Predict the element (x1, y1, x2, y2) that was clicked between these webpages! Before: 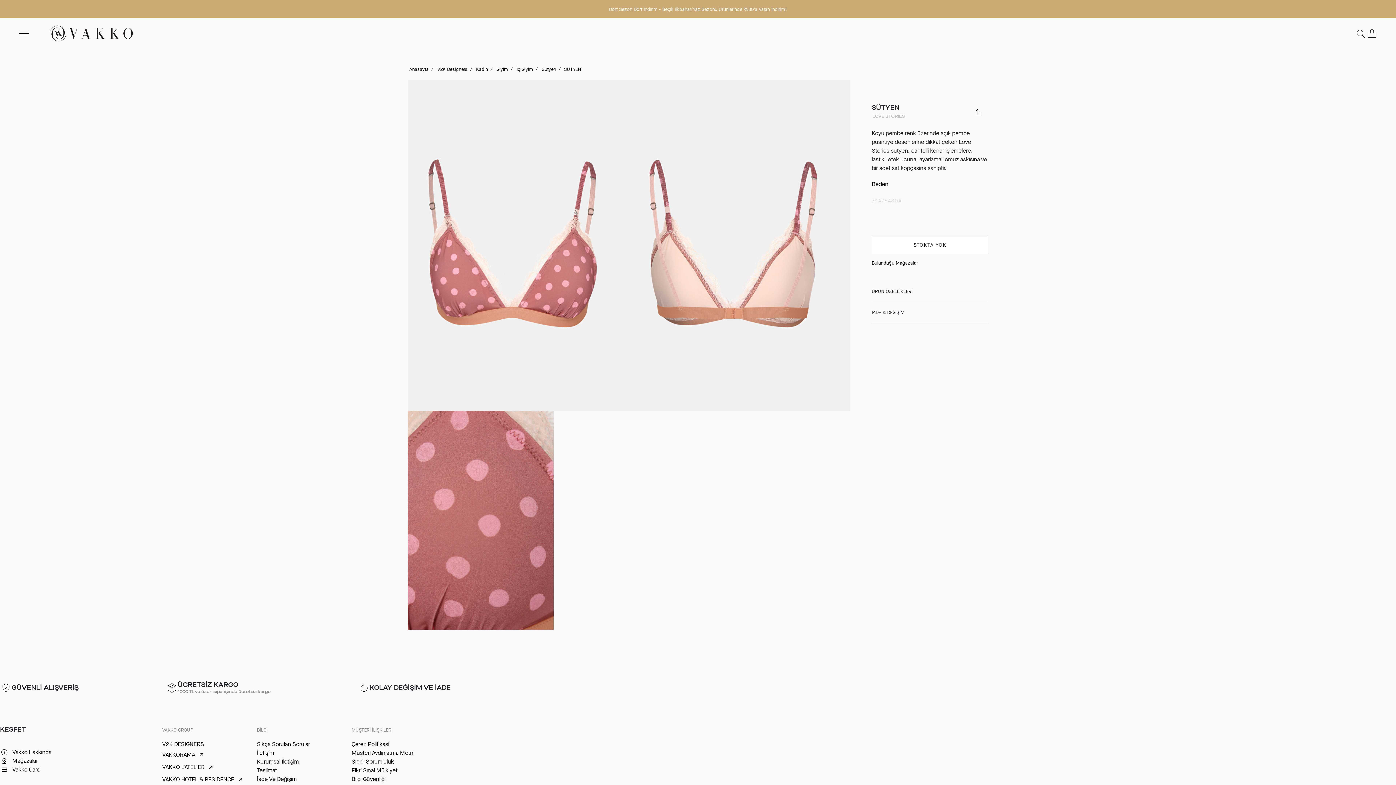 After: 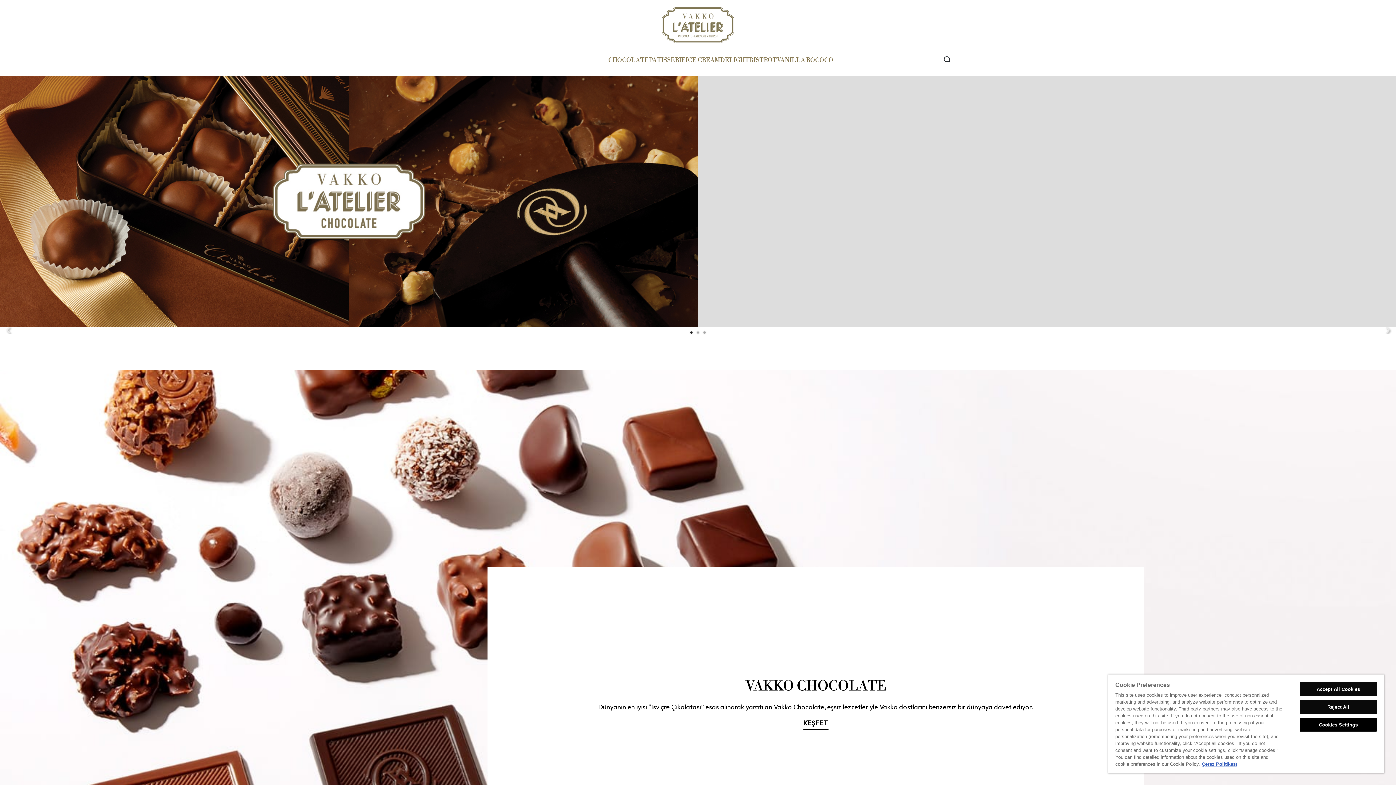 Action: label: VAKKO L'ATELIER bbox: (162, 761, 249, 773)